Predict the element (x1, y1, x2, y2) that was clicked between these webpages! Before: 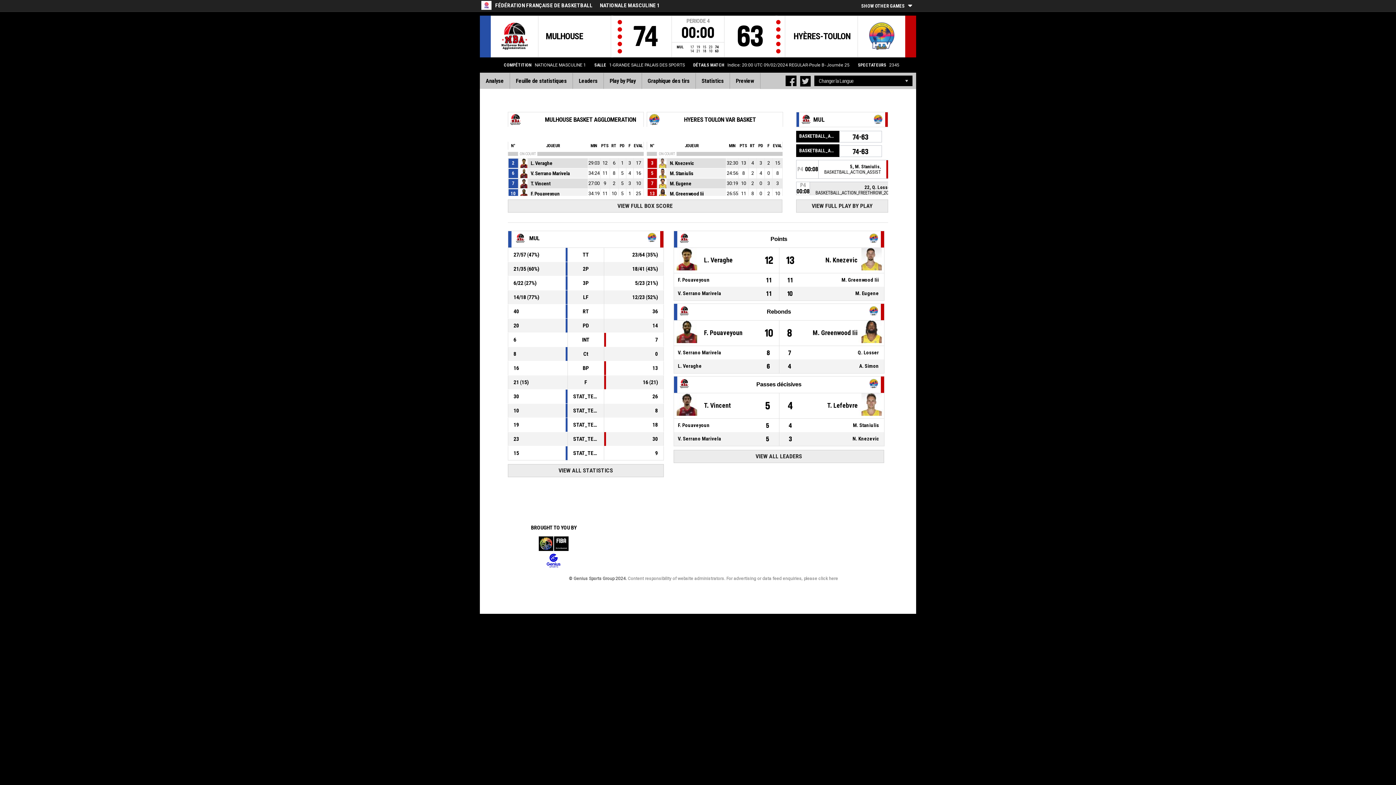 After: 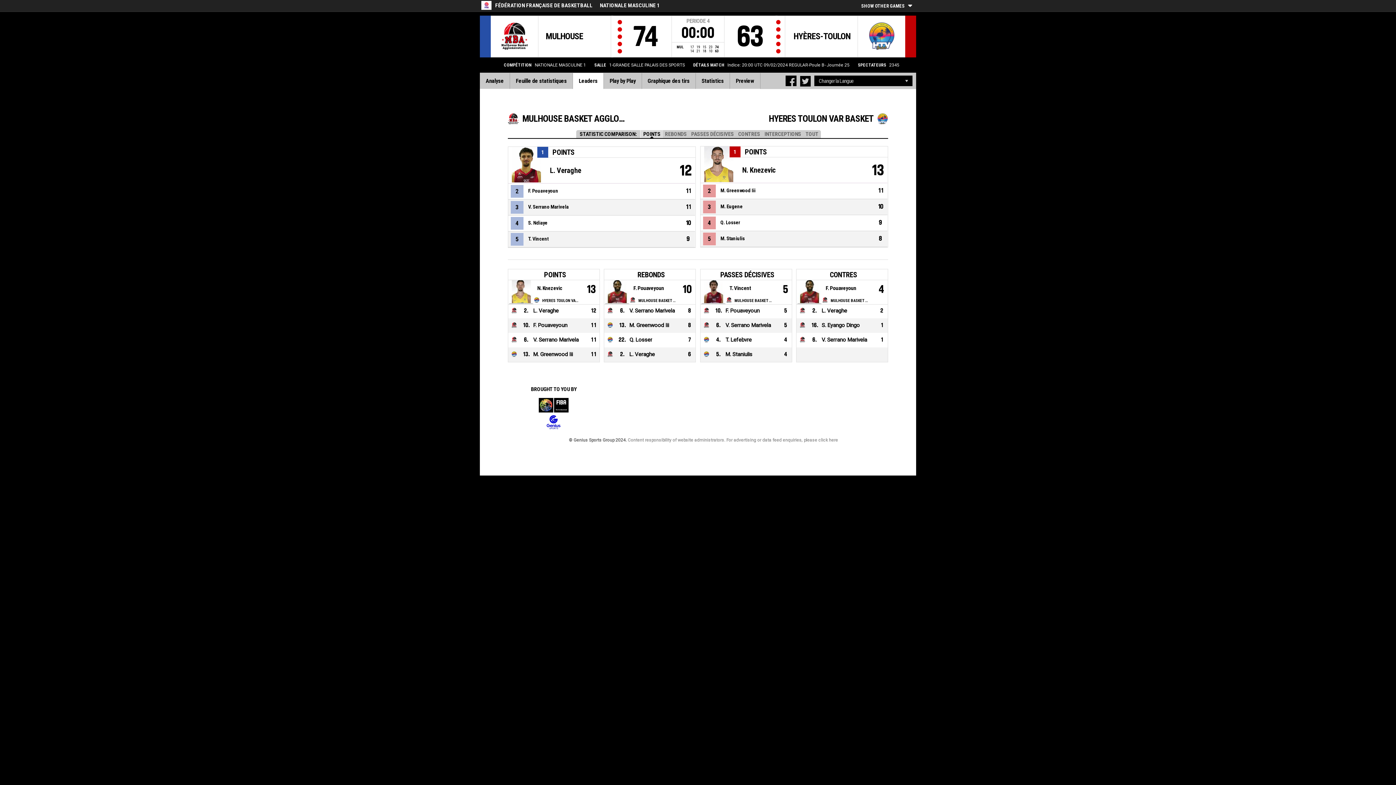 Action: label: Leaders bbox: (572, 73, 603, 89)